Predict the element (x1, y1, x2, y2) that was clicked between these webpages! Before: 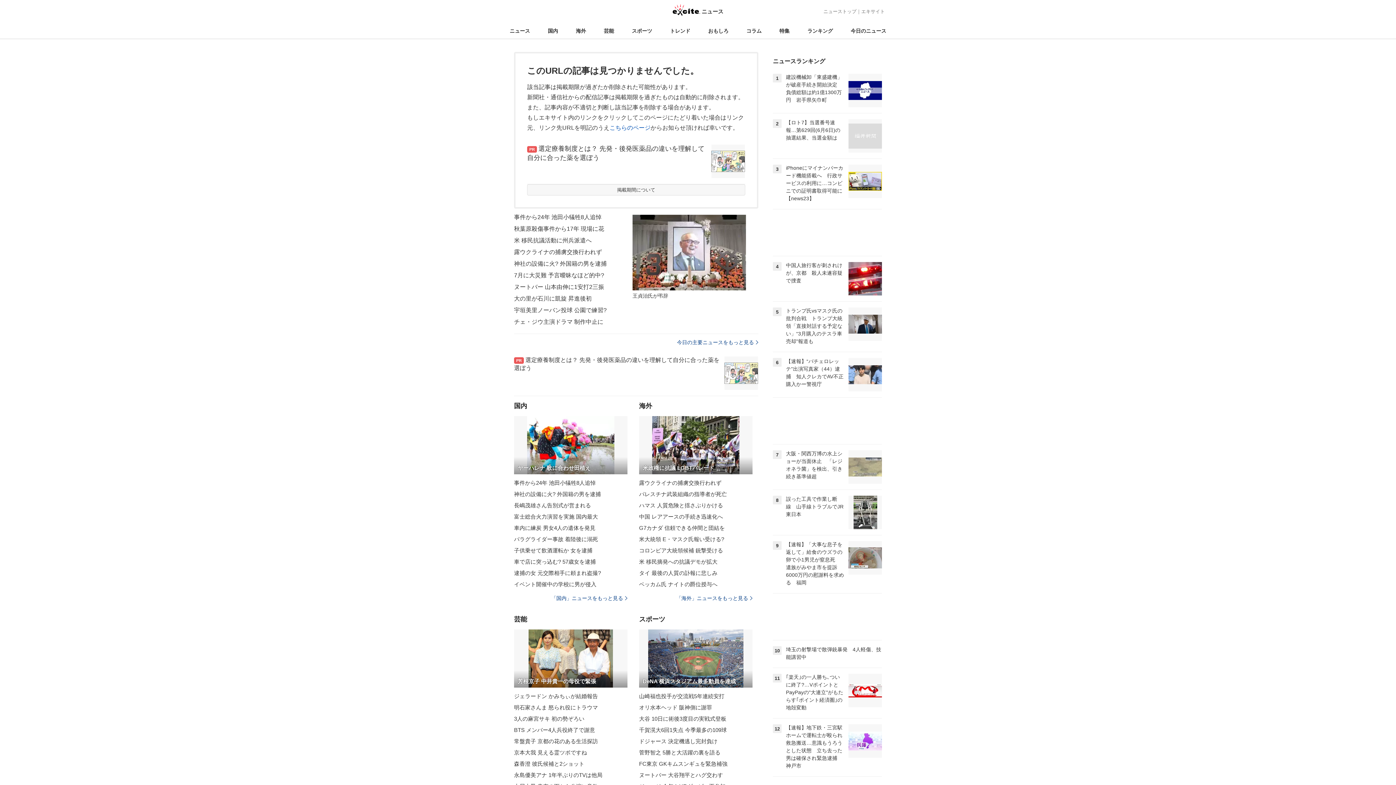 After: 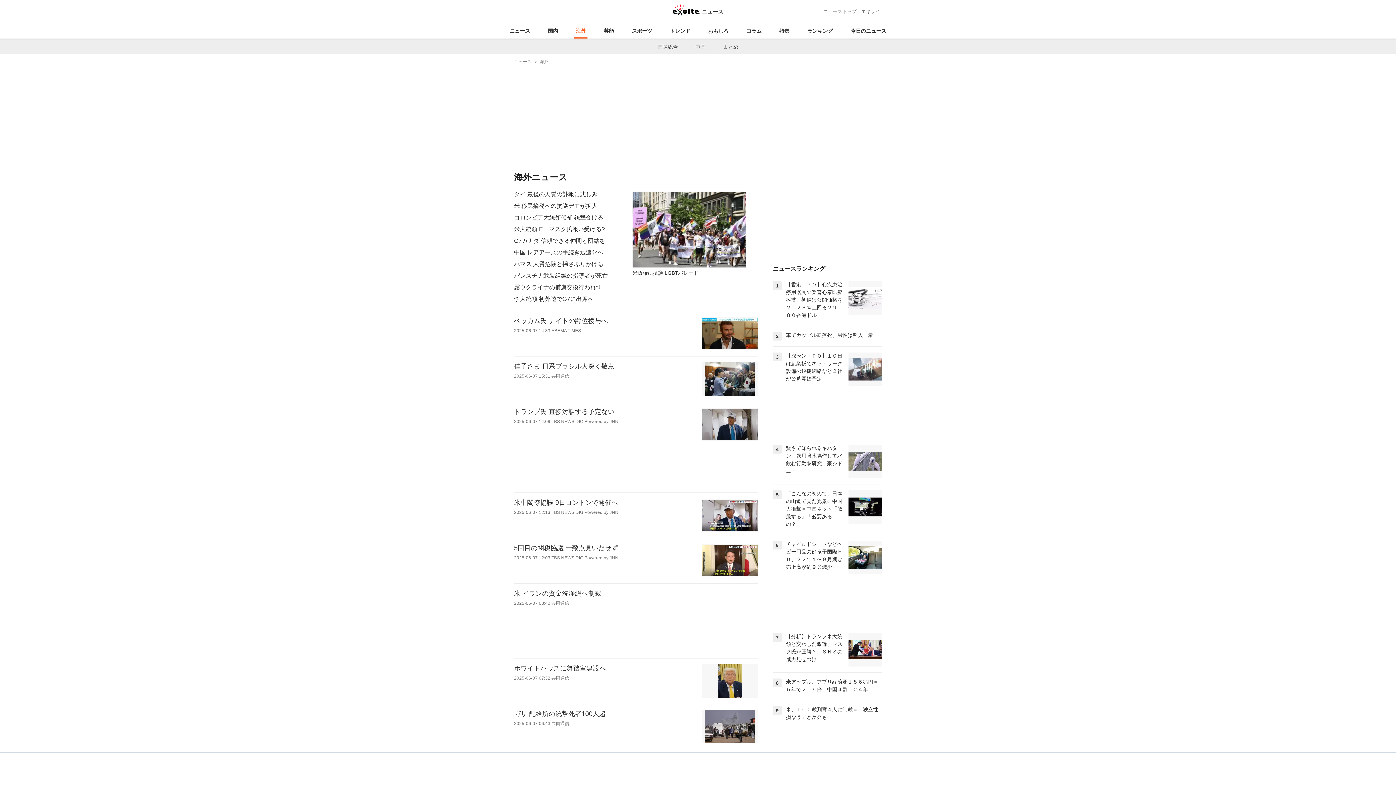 Action: label: 海外 bbox: (574, 23, 587, 38)